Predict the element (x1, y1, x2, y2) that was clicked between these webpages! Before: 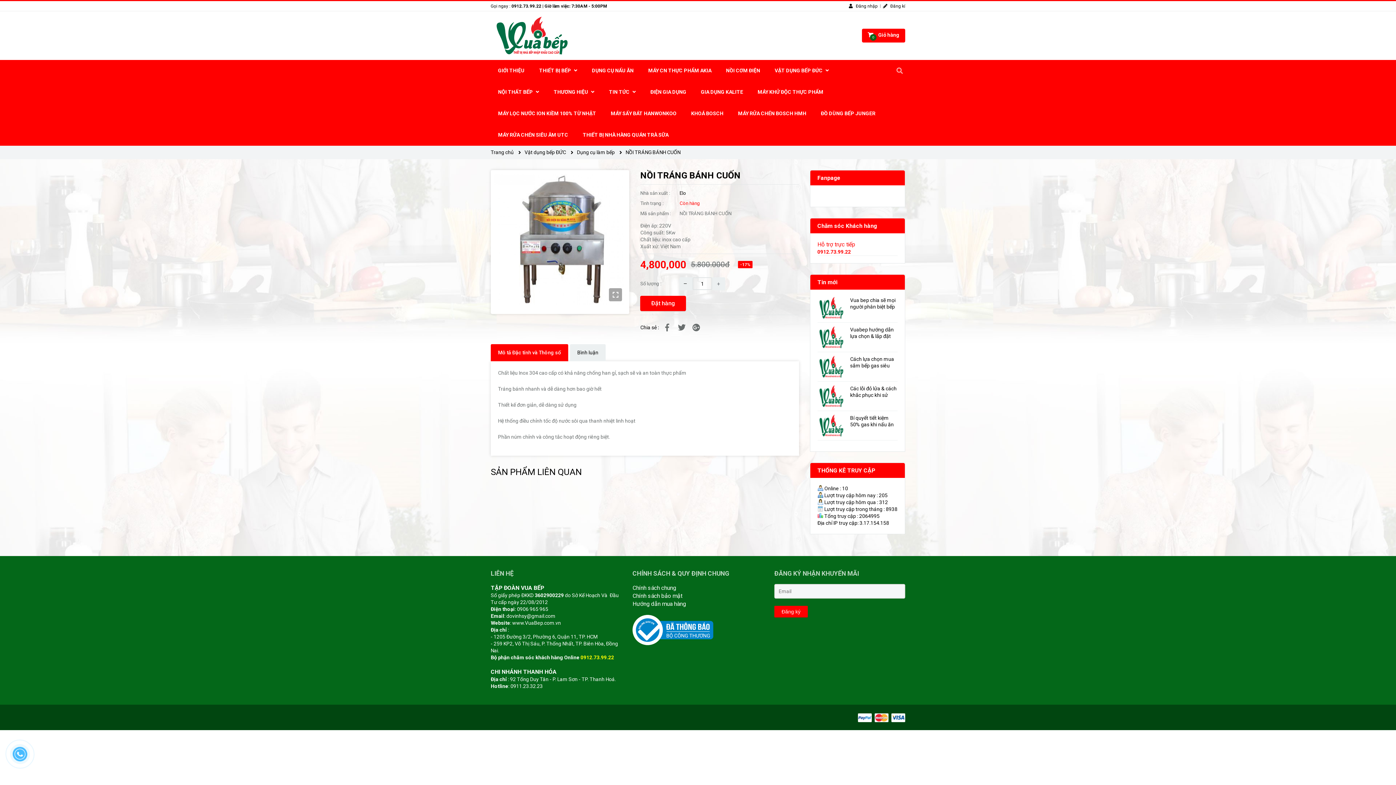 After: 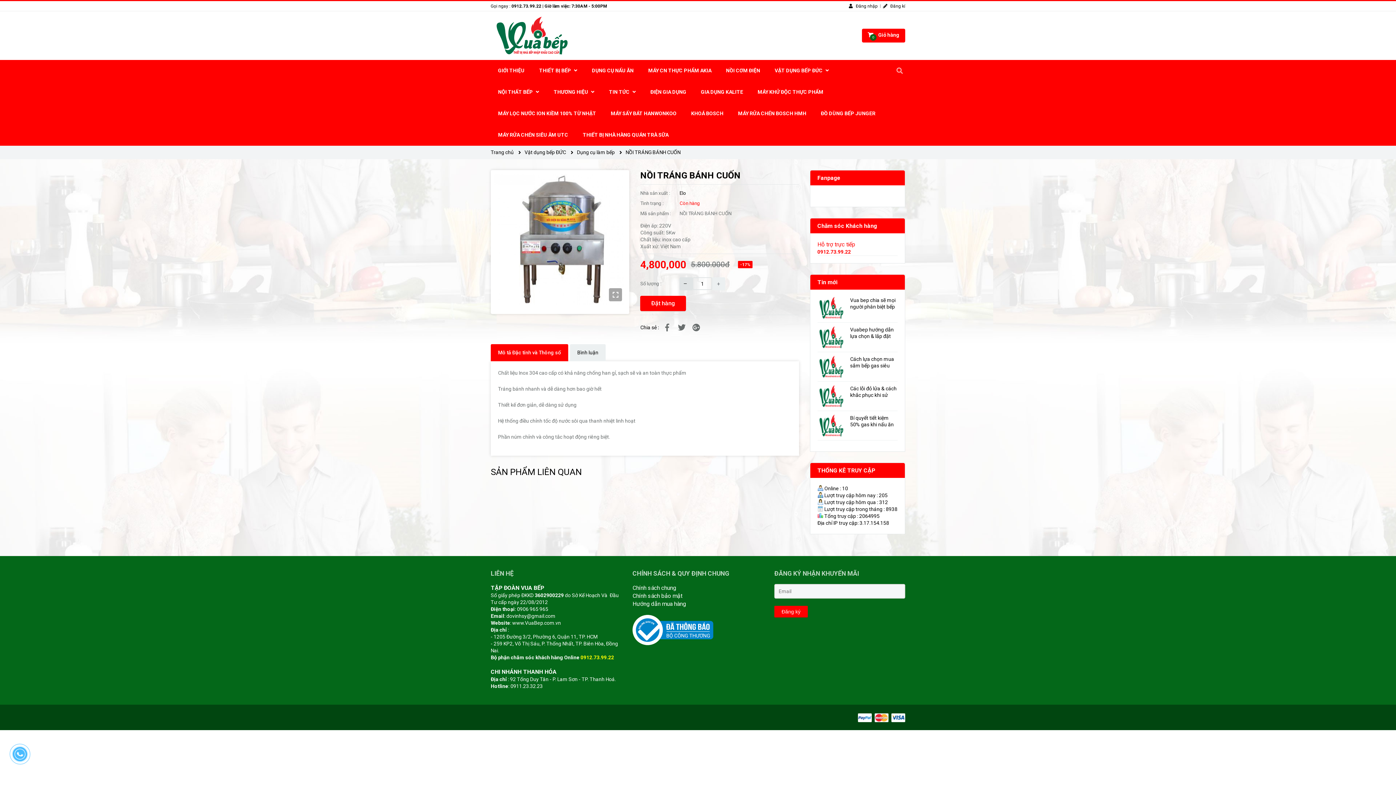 Action: bbox: (679, 277, 692, 290)